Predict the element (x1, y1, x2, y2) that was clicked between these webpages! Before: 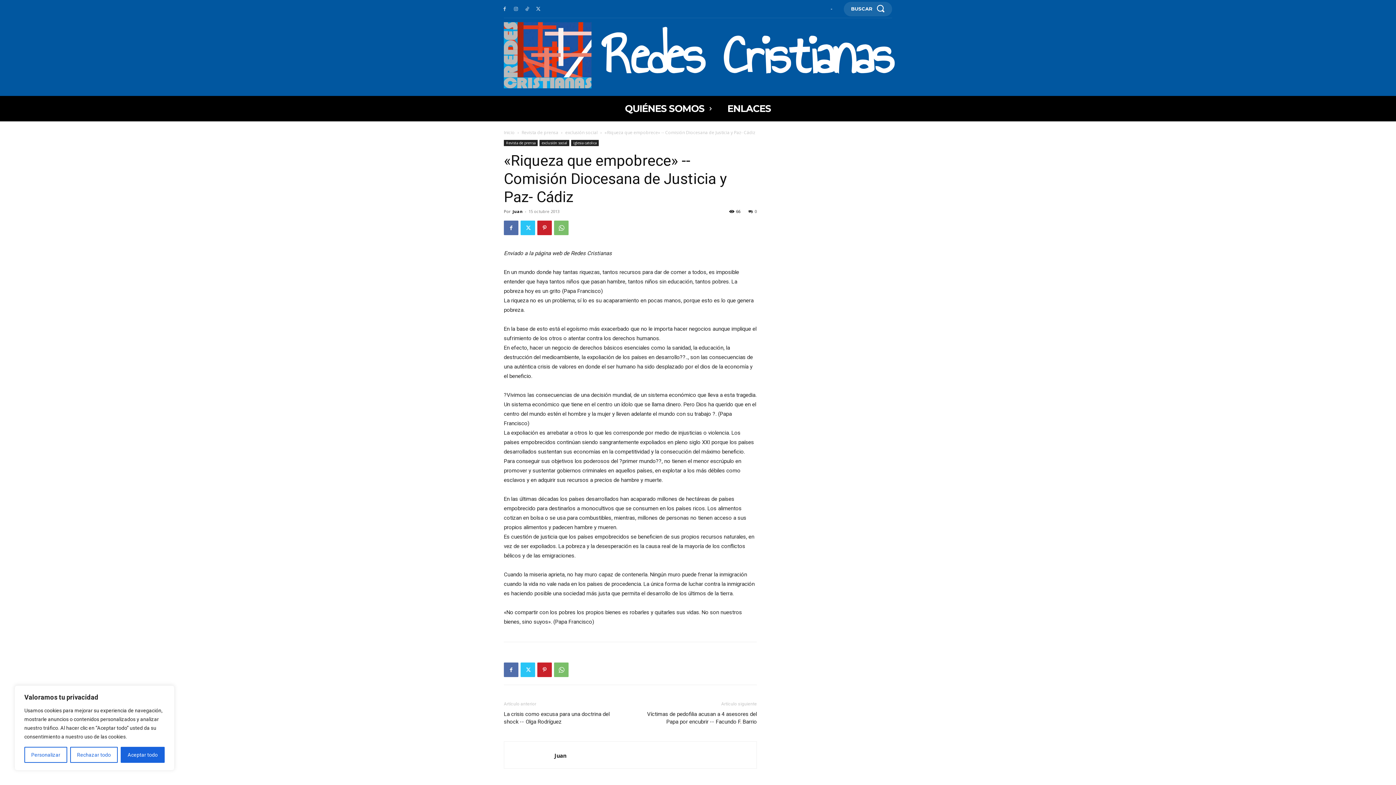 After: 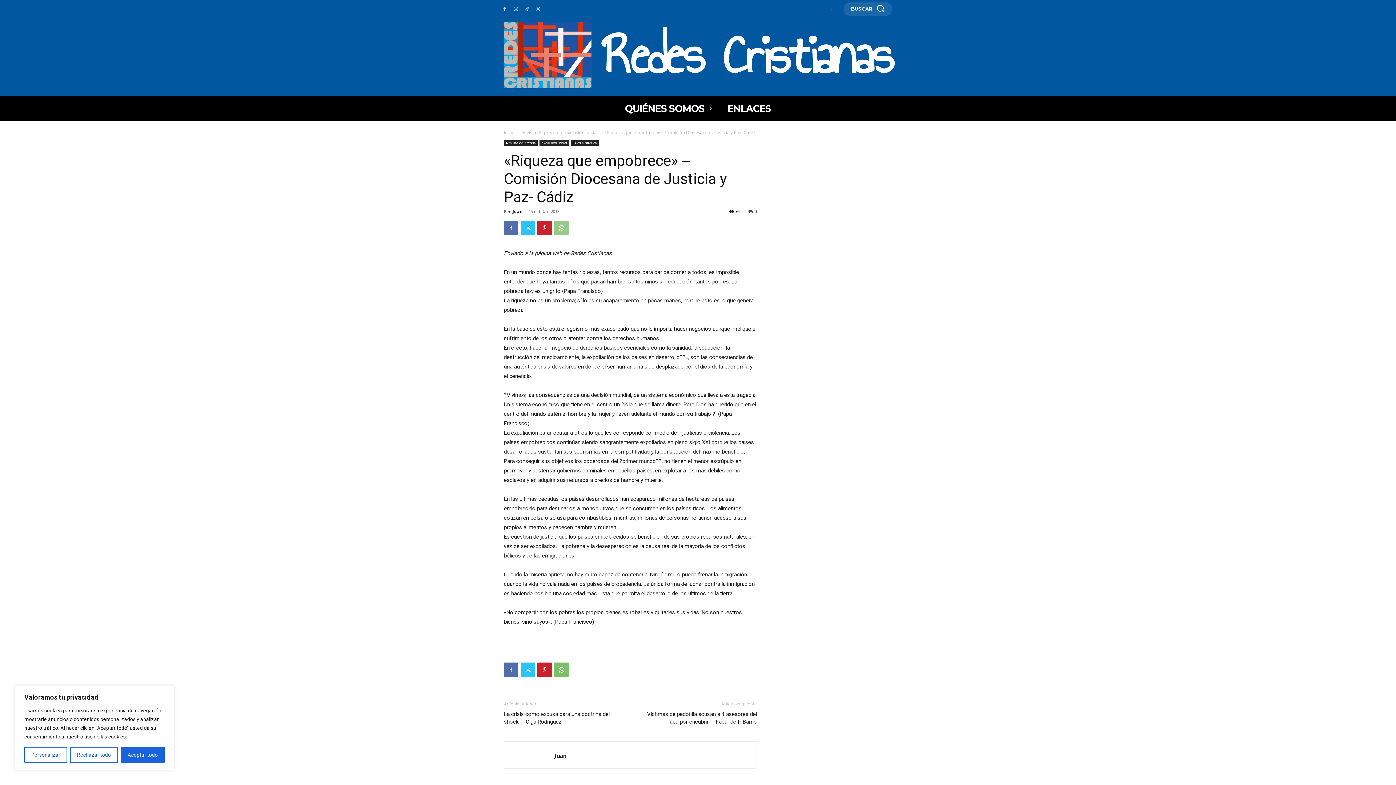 Action: bbox: (554, 220, 568, 235)